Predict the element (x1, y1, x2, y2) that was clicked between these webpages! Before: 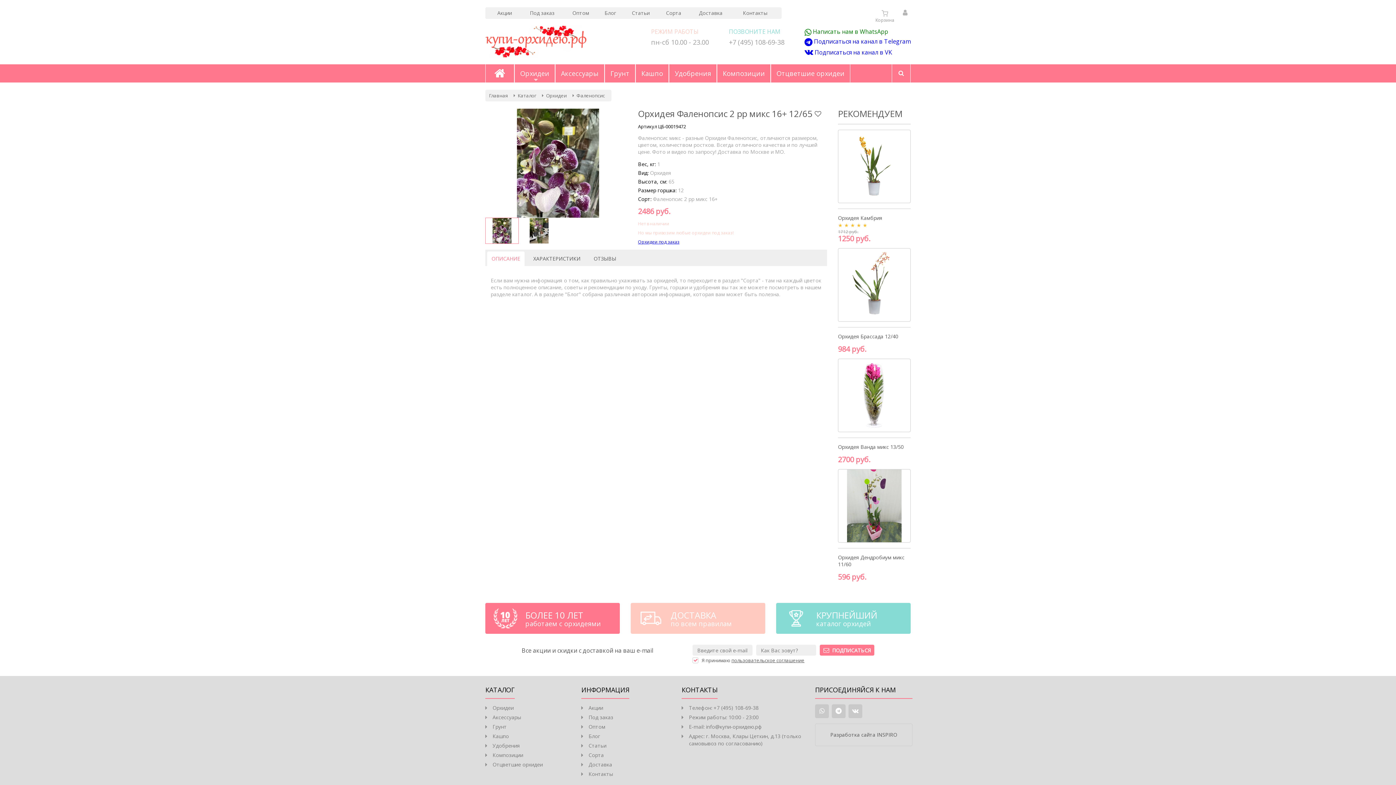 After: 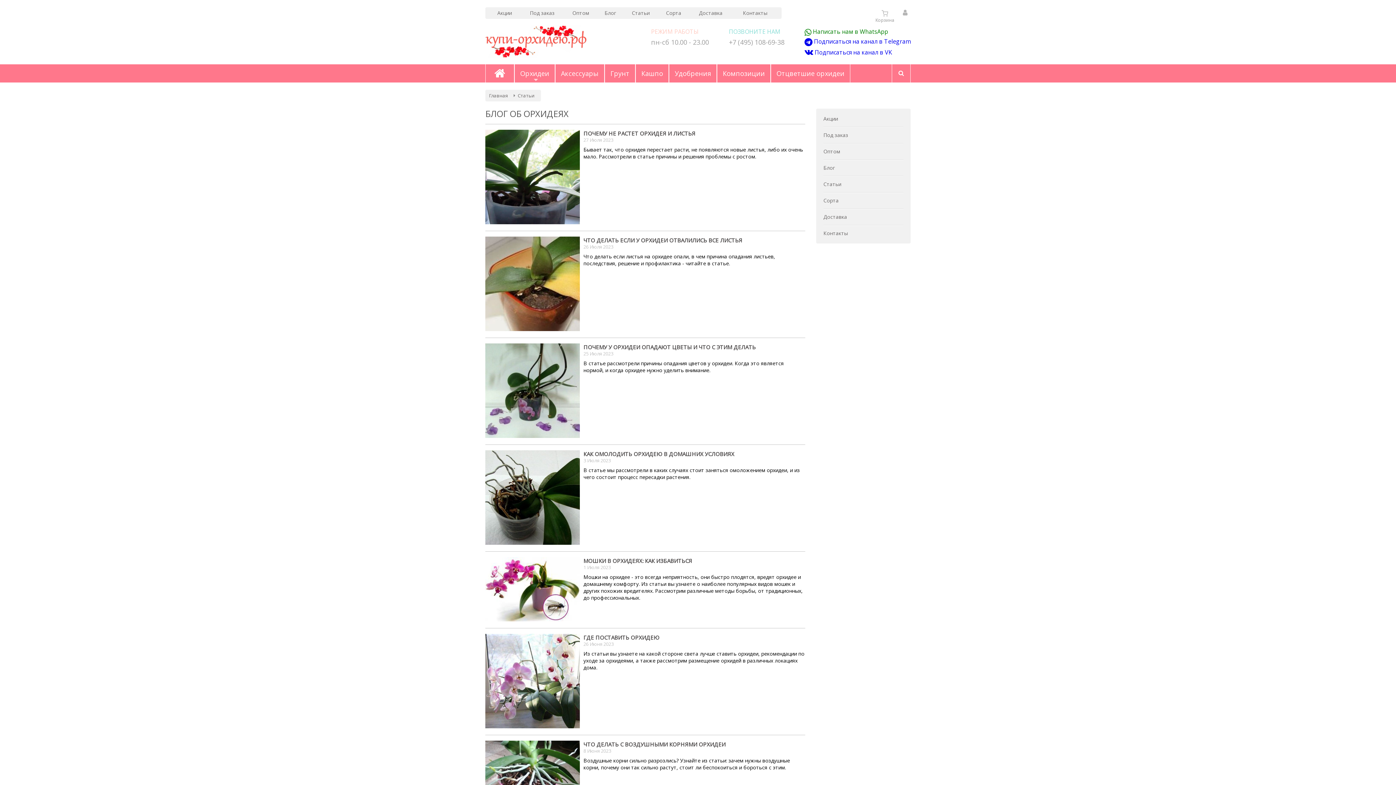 Action: bbox: (588, 742, 606, 749) label: Статьи